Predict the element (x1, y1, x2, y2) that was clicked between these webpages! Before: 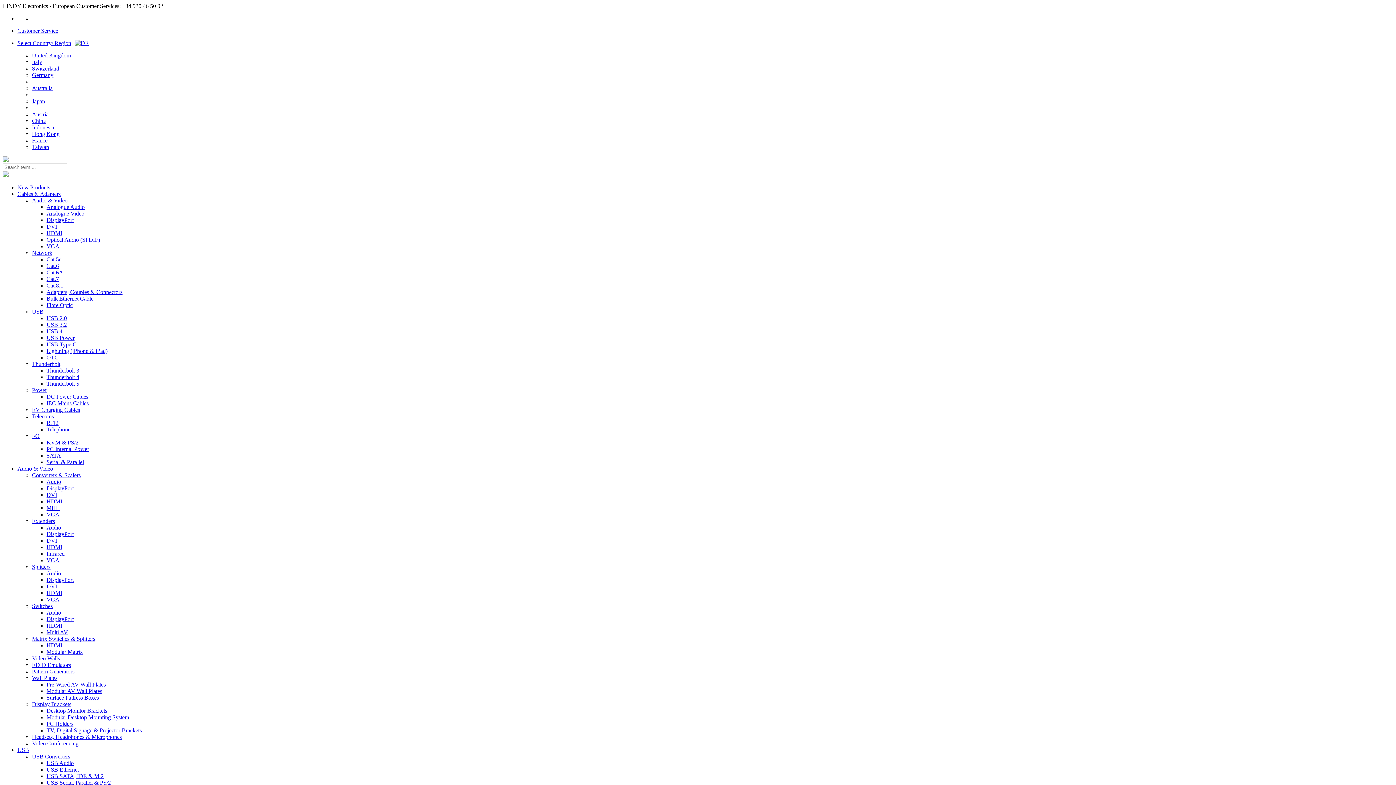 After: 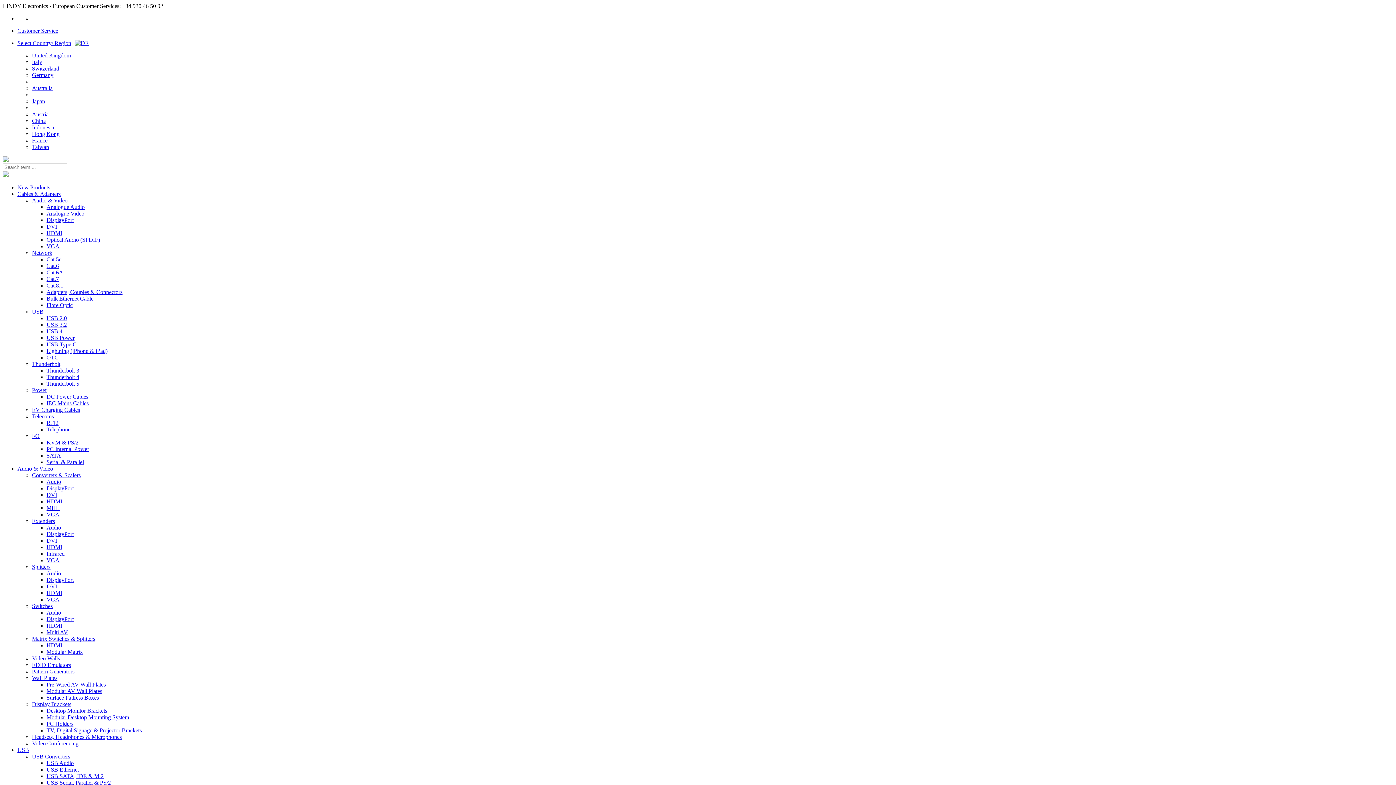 Action: label: Switches bbox: (32, 603, 52, 609)